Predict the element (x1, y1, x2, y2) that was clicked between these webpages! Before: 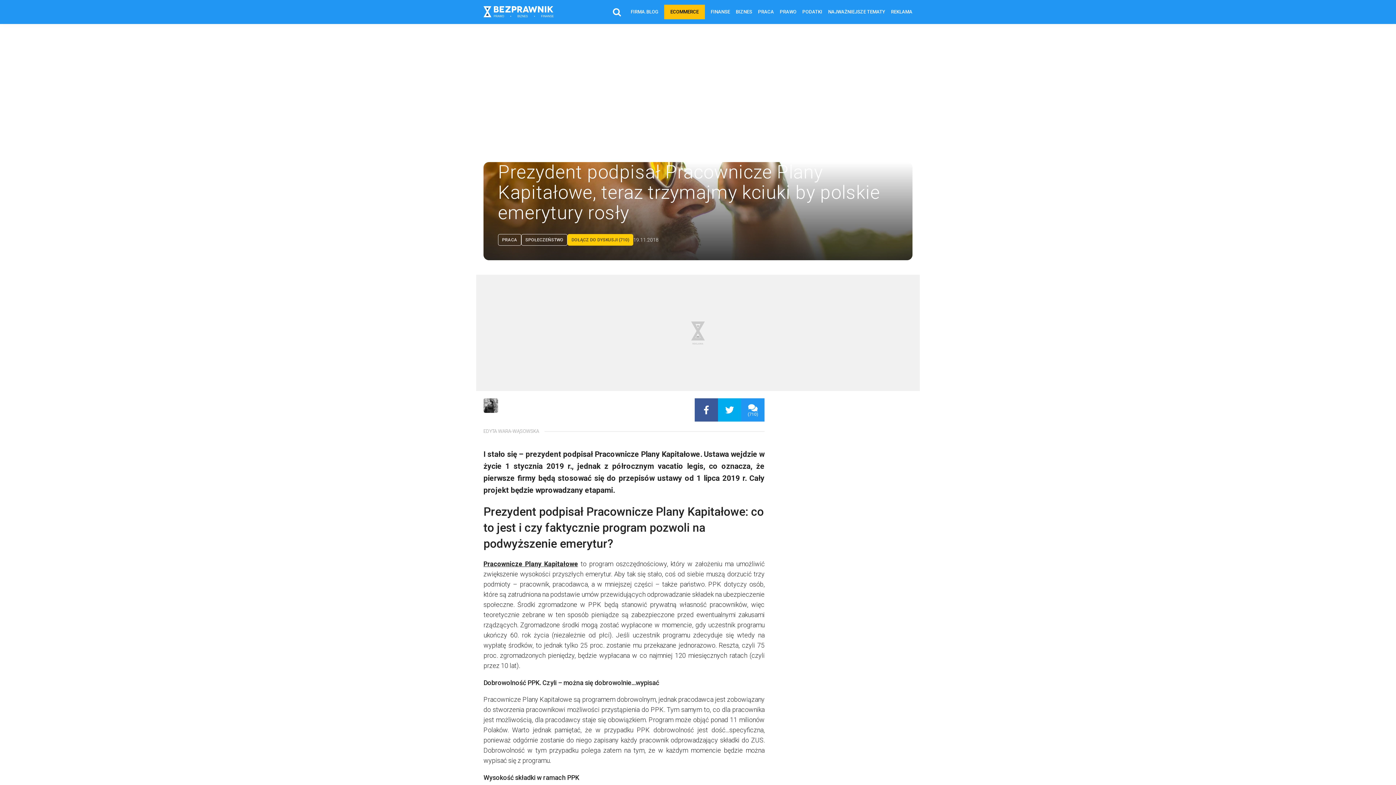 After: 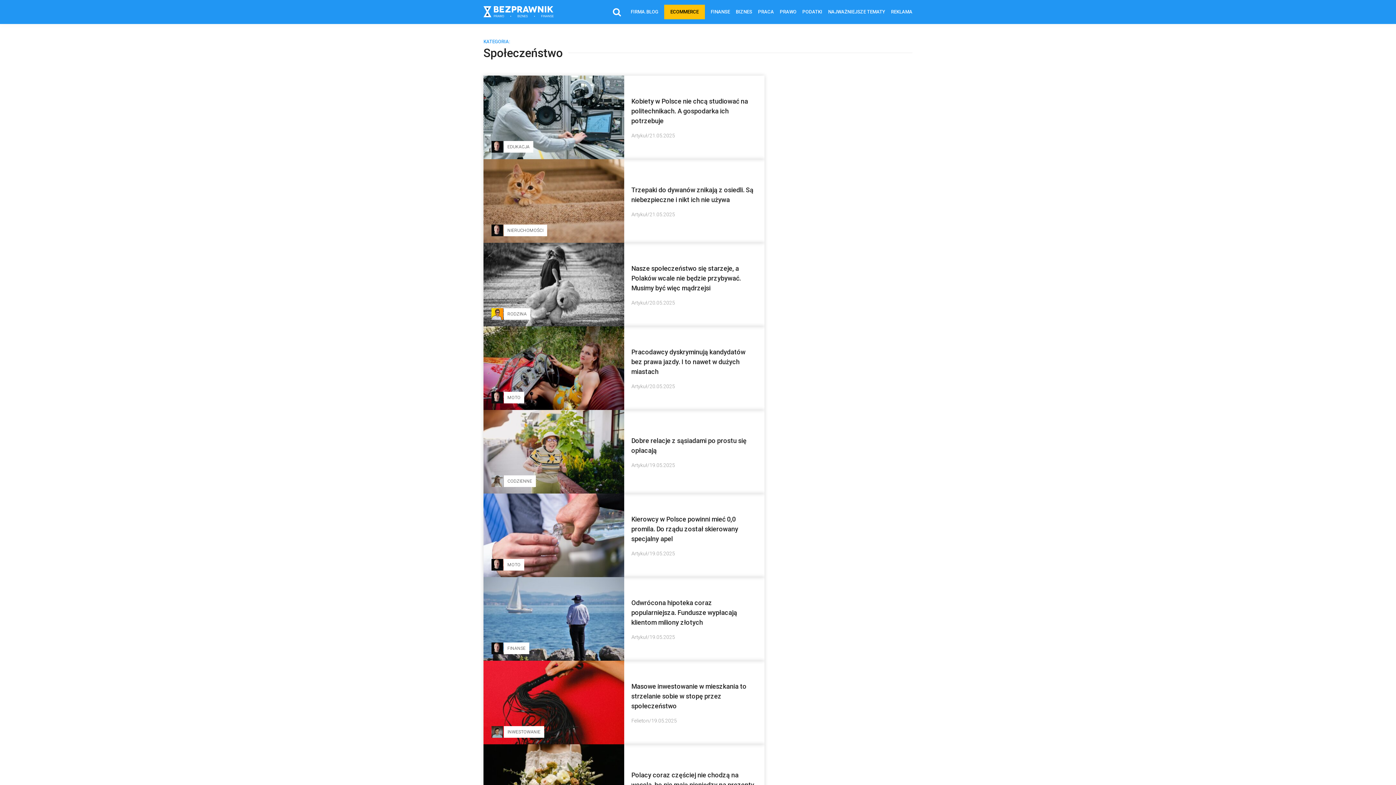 Action: bbox: (521, 234, 567, 245) label: SPOŁECZEŃSTWO